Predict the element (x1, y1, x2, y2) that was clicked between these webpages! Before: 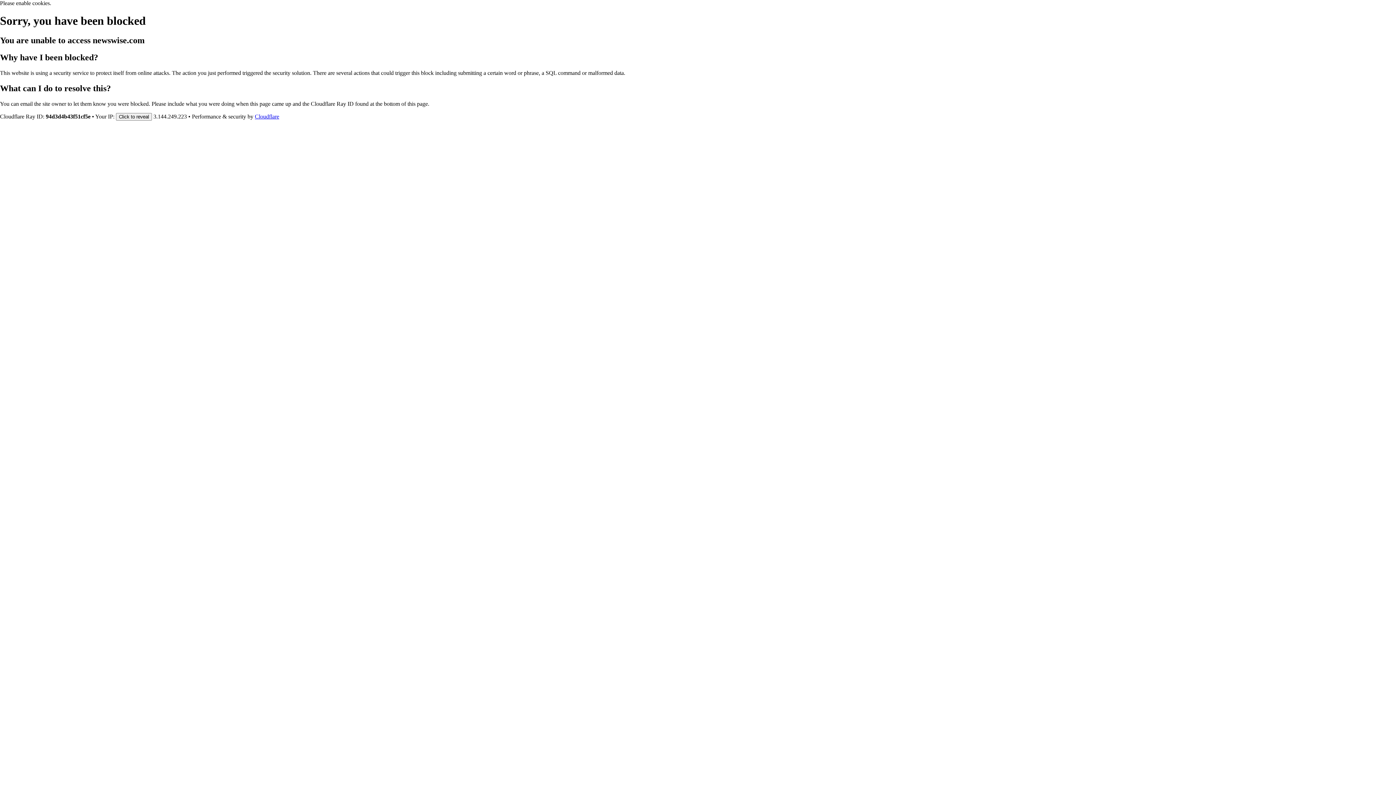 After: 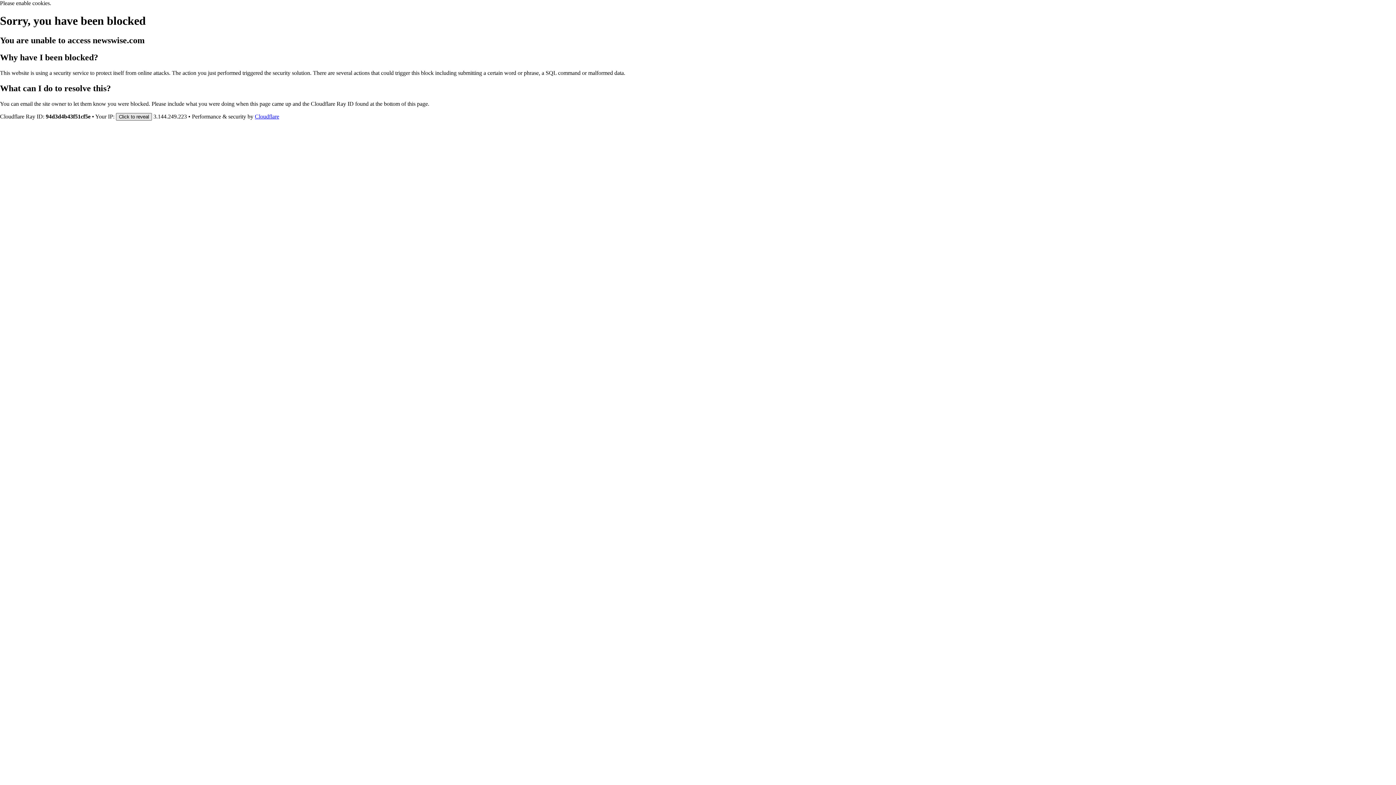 Action: label: Click to reveal bbox: (116, 112, 152, 120)